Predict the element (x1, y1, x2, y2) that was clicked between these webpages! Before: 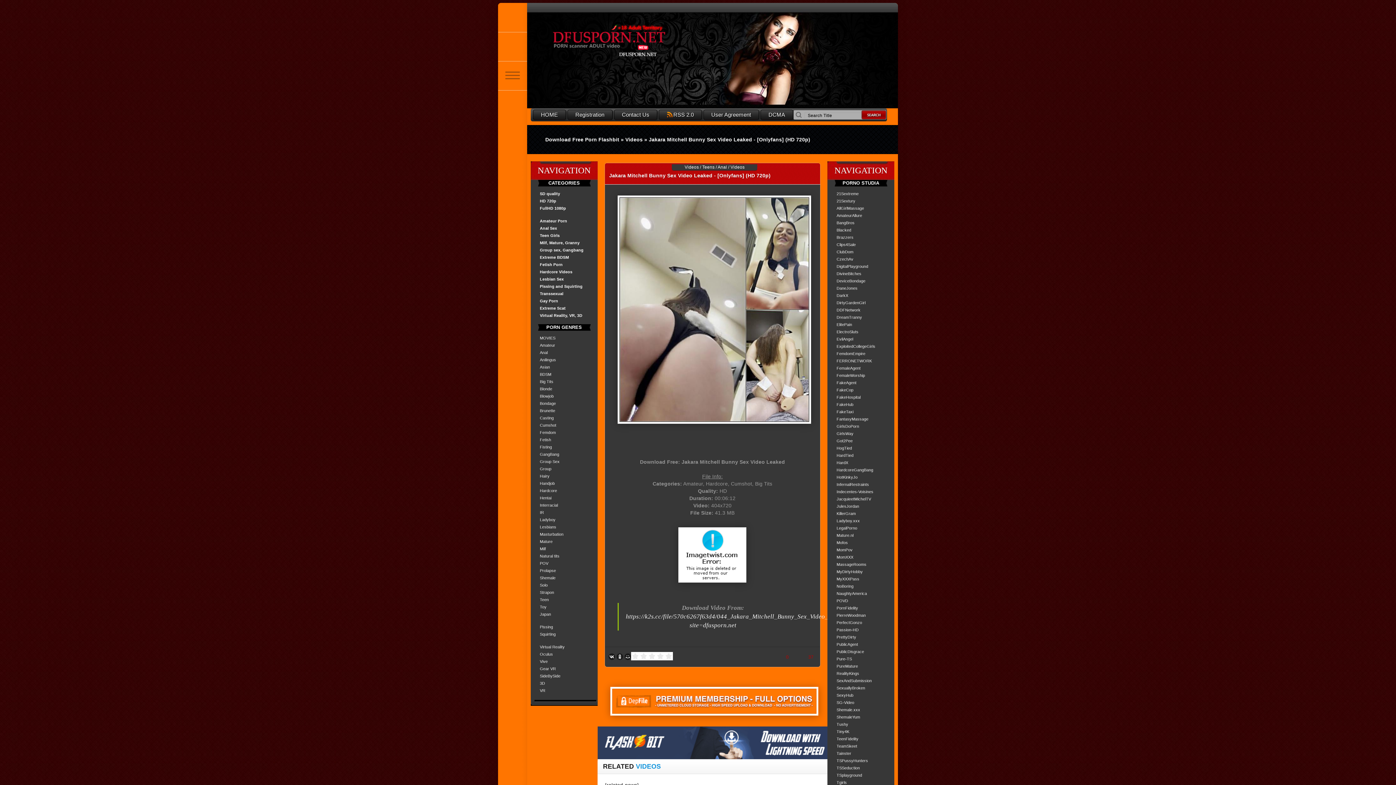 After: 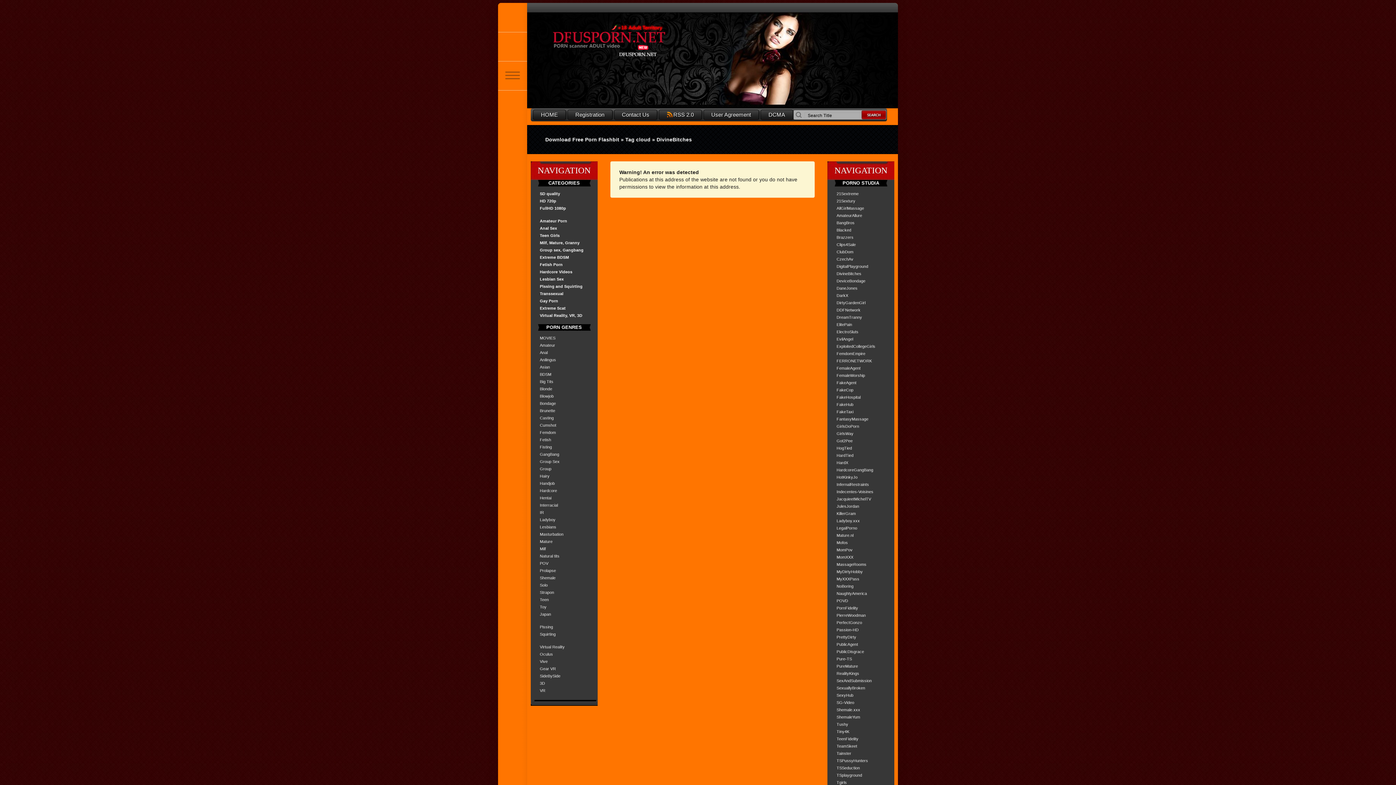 Action: label: DivineBitches bbox: (825, 269, 892, 277)